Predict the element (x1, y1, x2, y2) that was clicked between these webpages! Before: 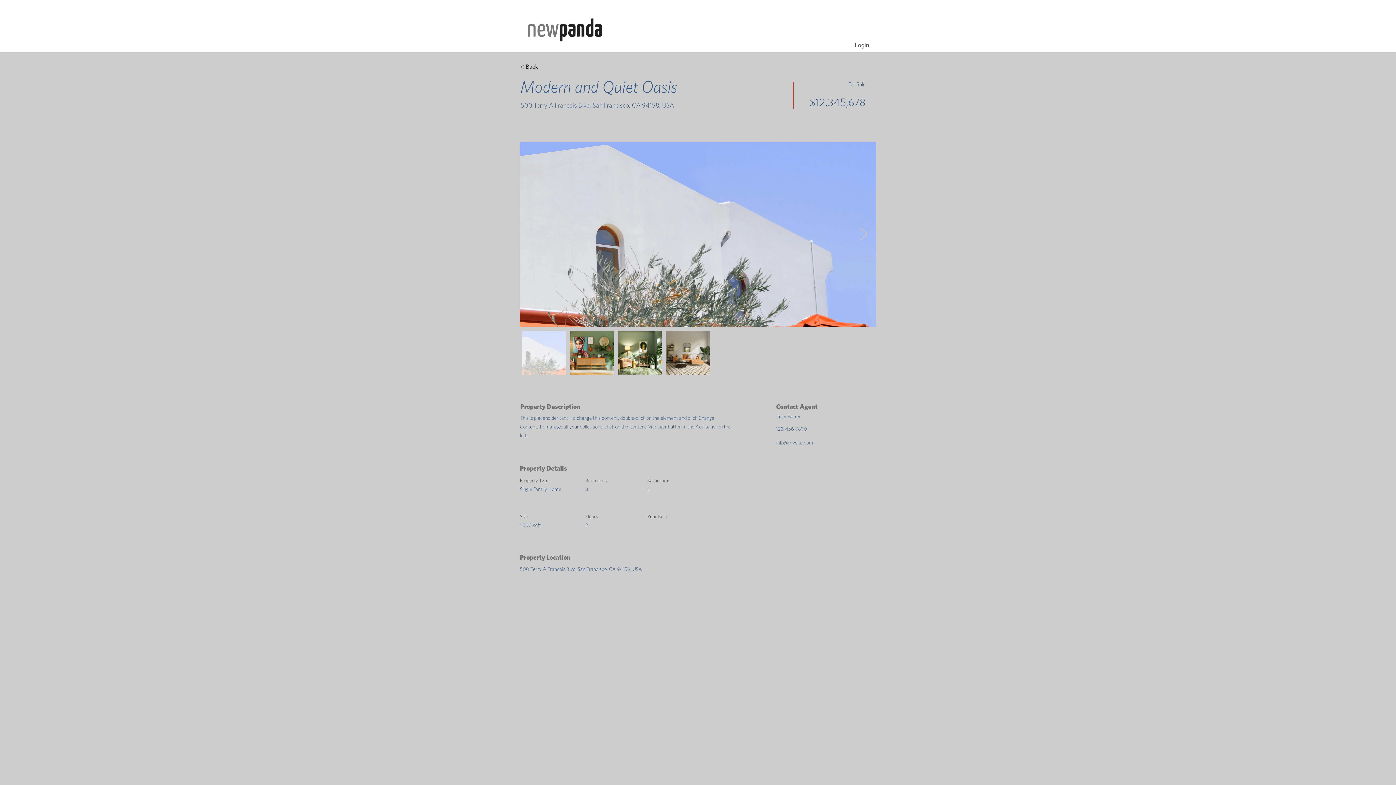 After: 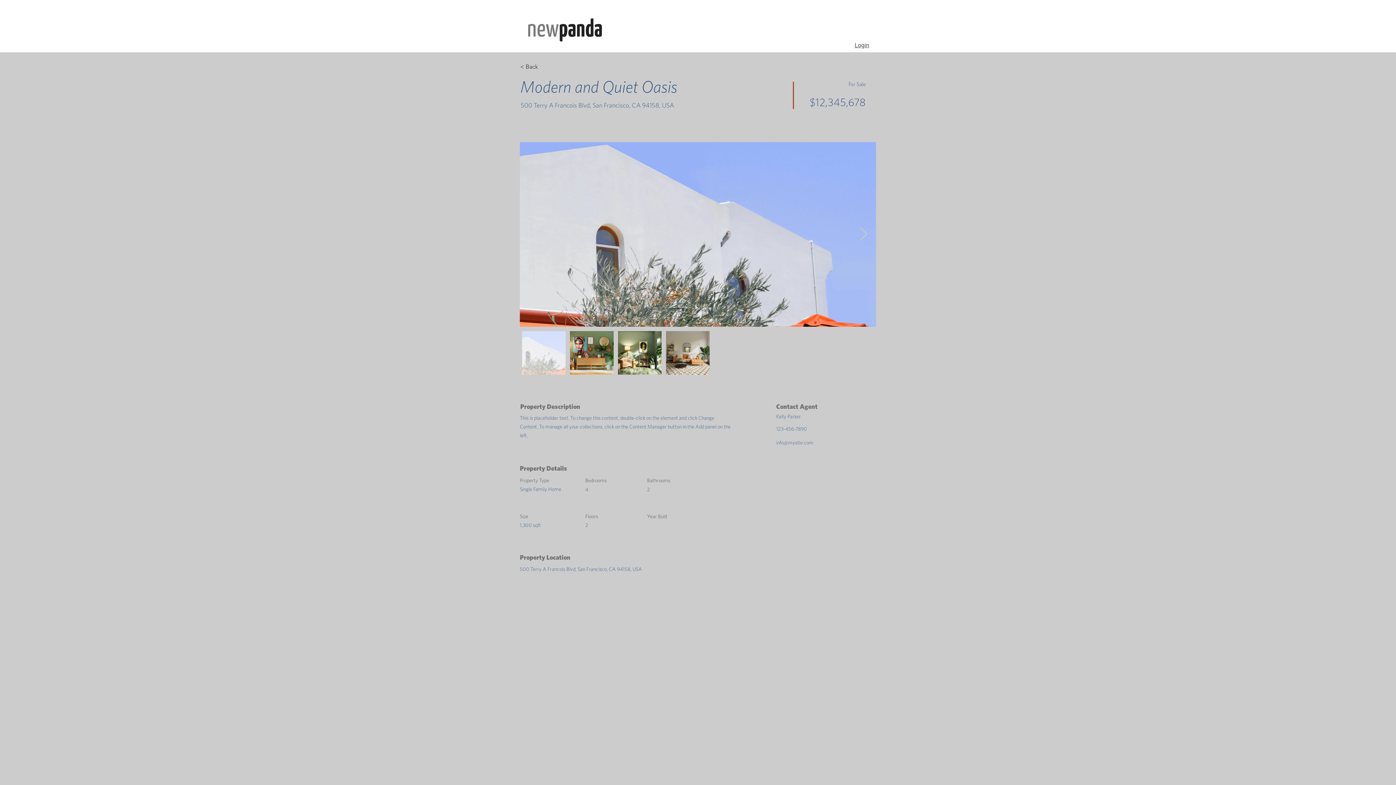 Action: label: Next Item bbox: (859, 227, 868, 241)